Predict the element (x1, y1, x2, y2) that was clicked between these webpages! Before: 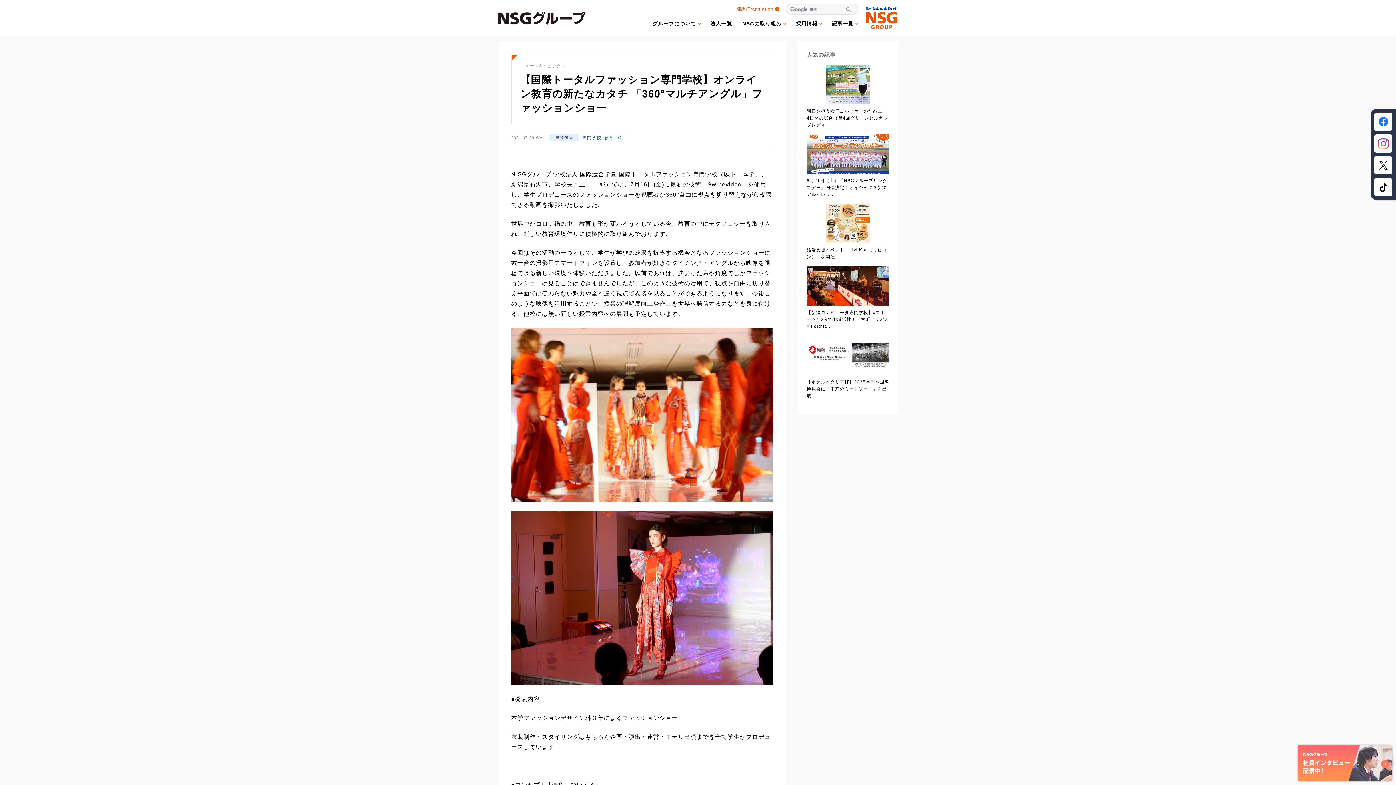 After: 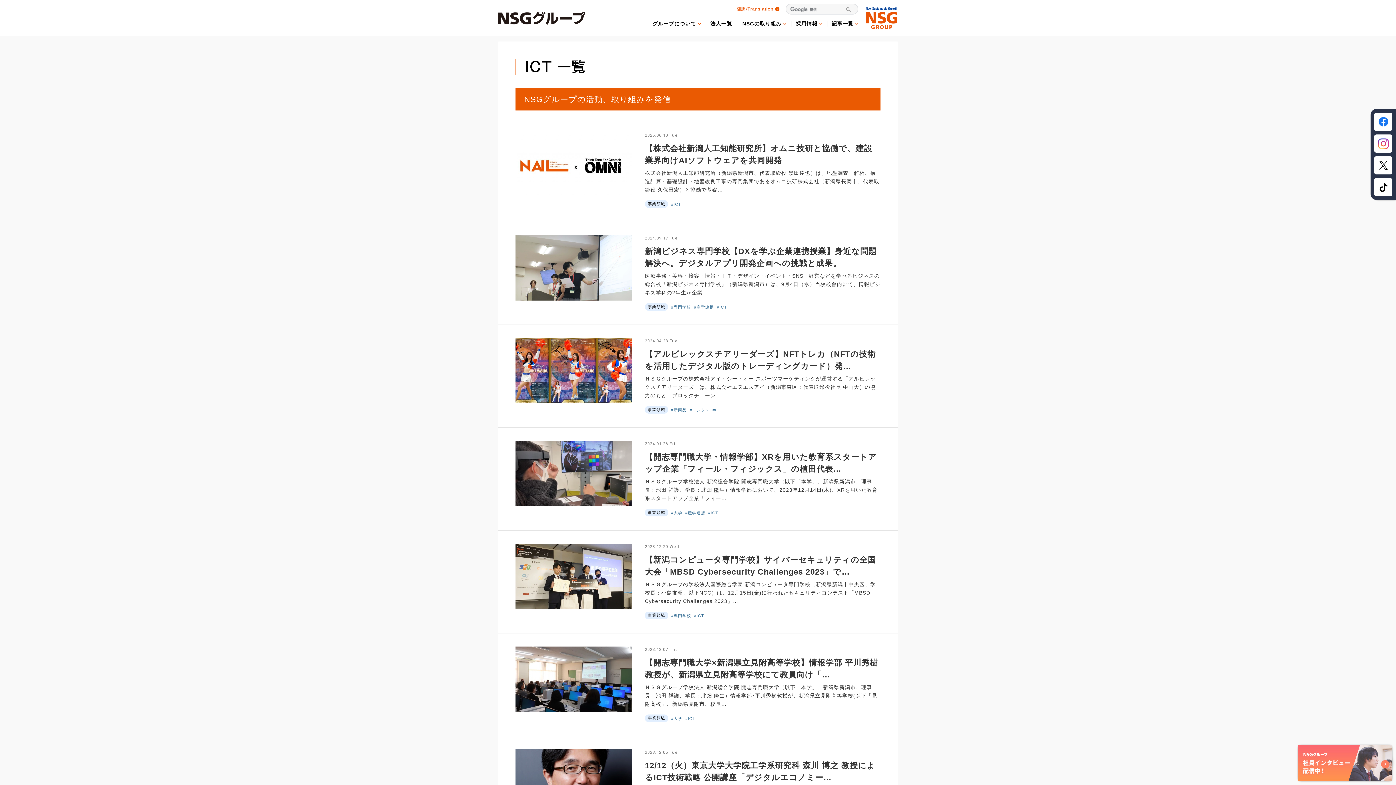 Action: label: ICT bbox: (616, 135, 624, 140)